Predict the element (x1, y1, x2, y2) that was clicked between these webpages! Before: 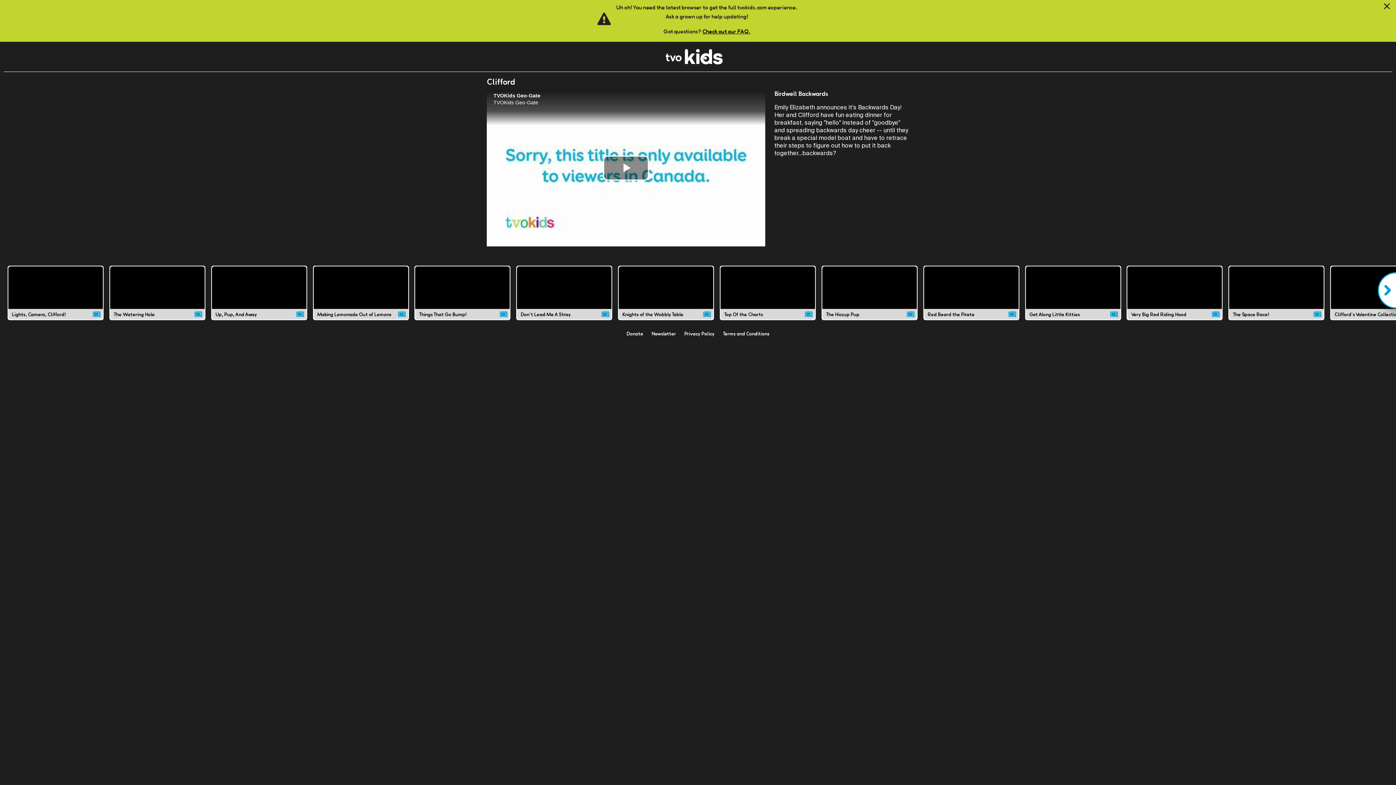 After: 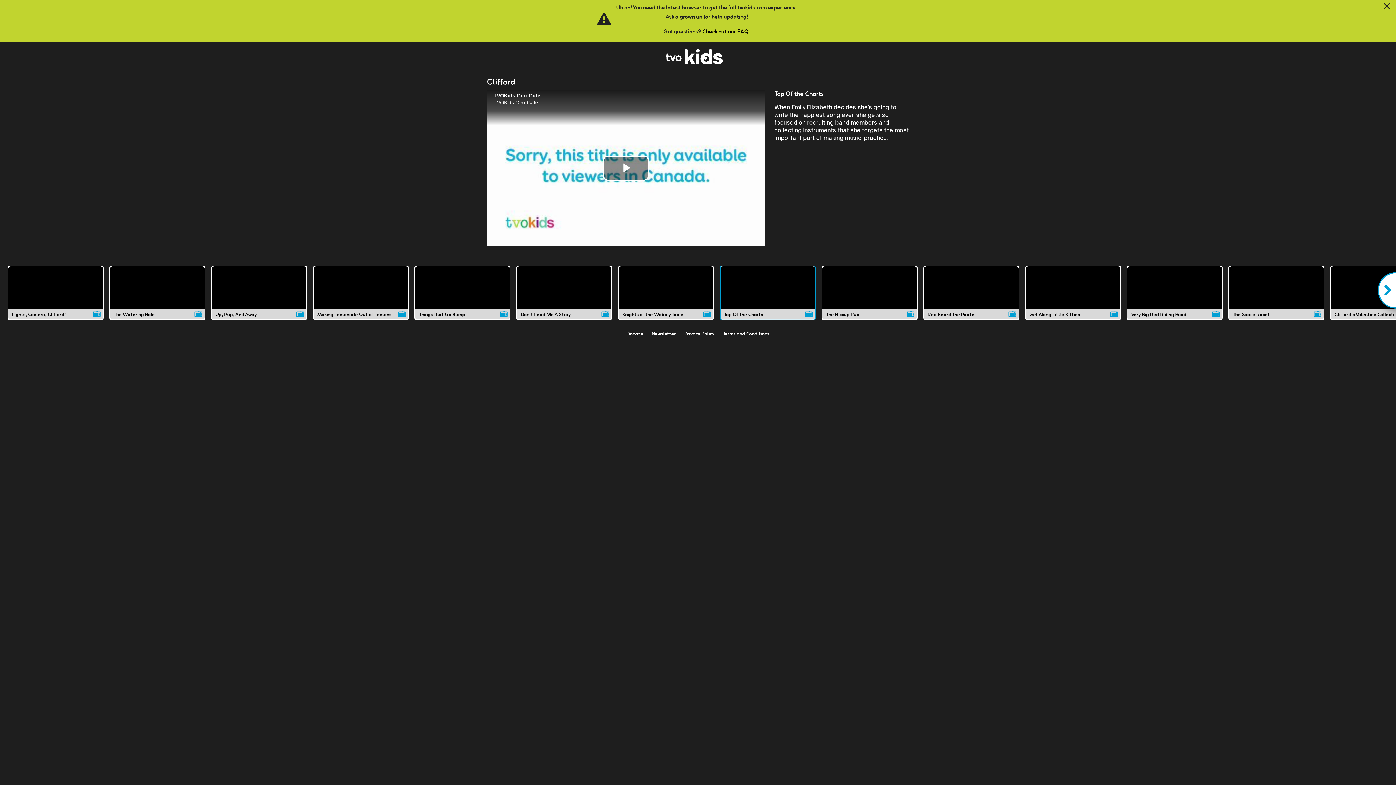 Action: label: Top Of the Charts video bbox: (719, 265, 815, 320)